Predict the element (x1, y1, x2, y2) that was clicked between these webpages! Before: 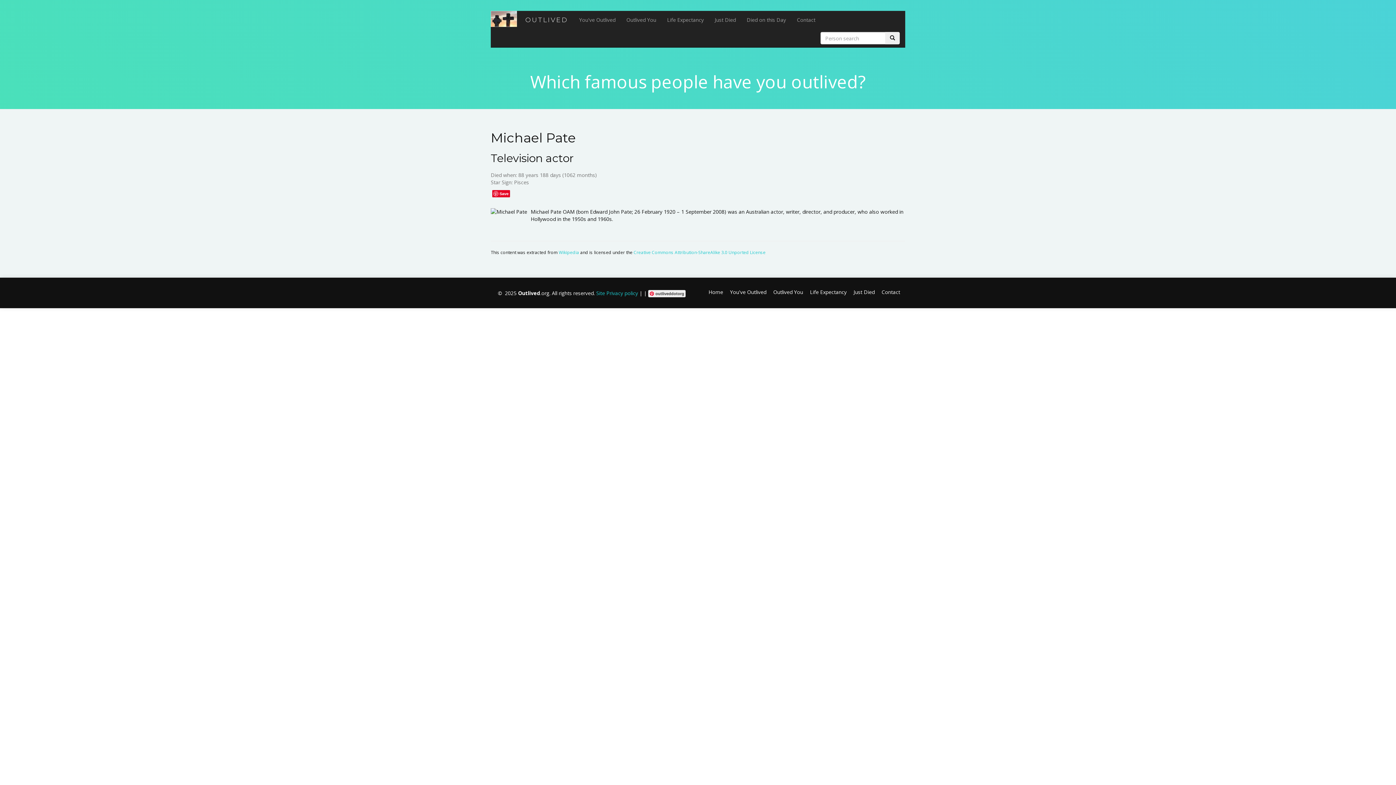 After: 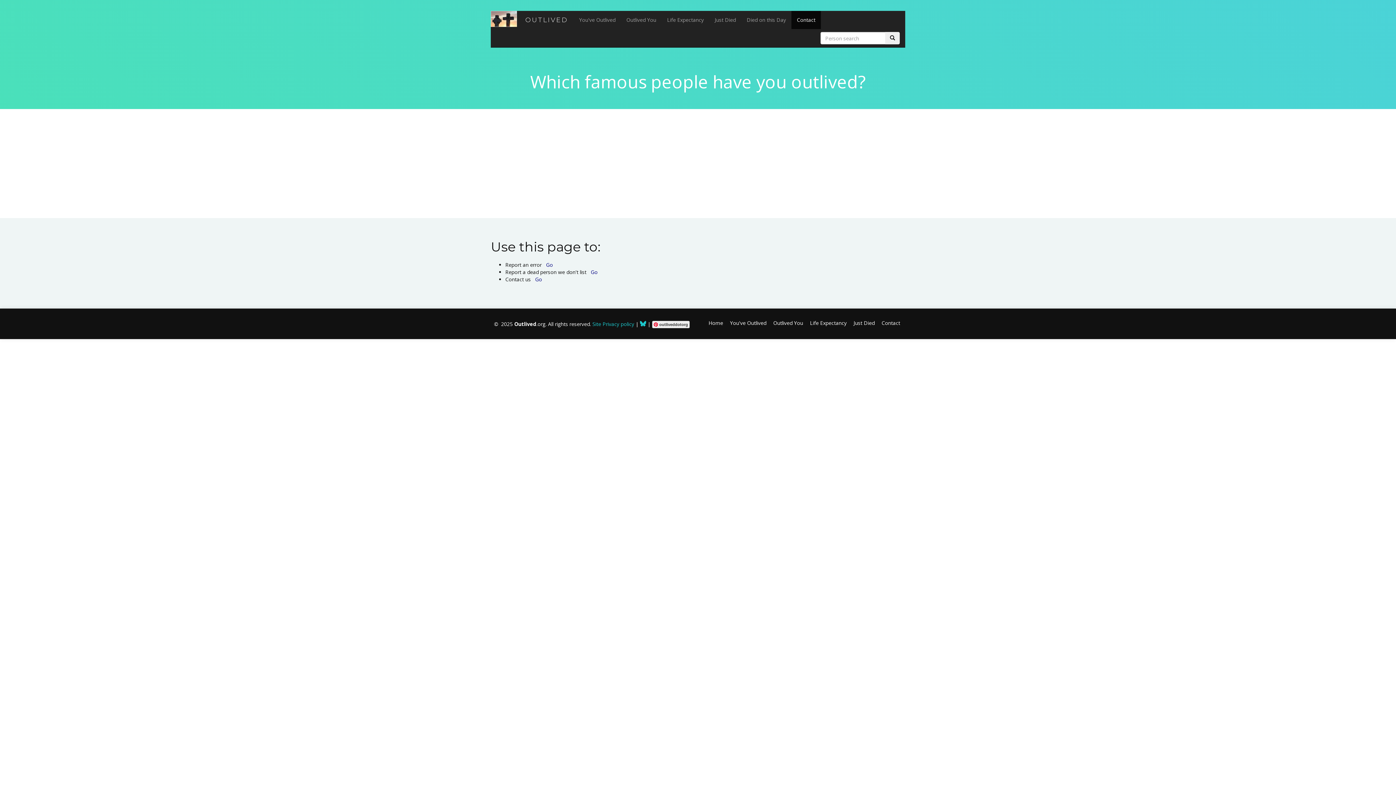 Action: label: Contact bbox: (876, 288, 900, 295)